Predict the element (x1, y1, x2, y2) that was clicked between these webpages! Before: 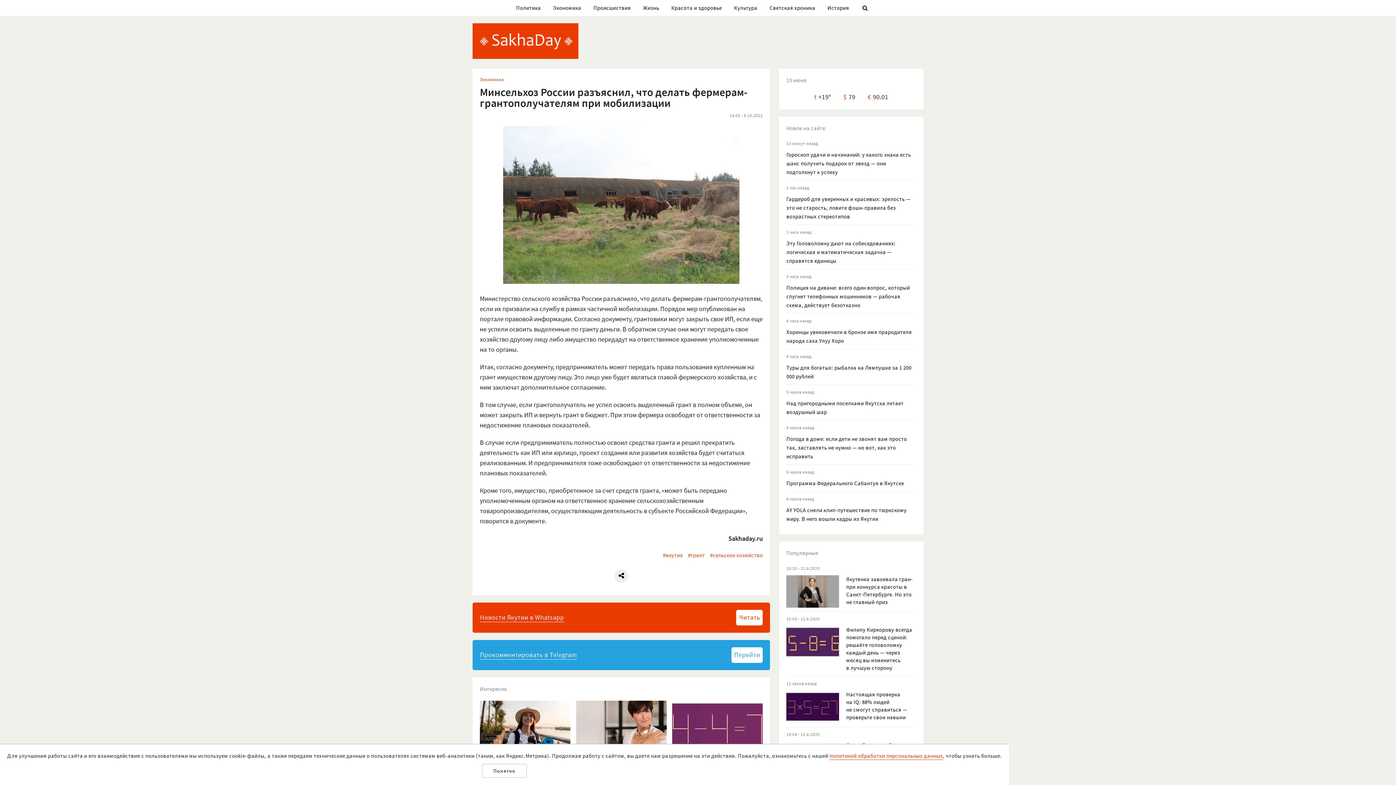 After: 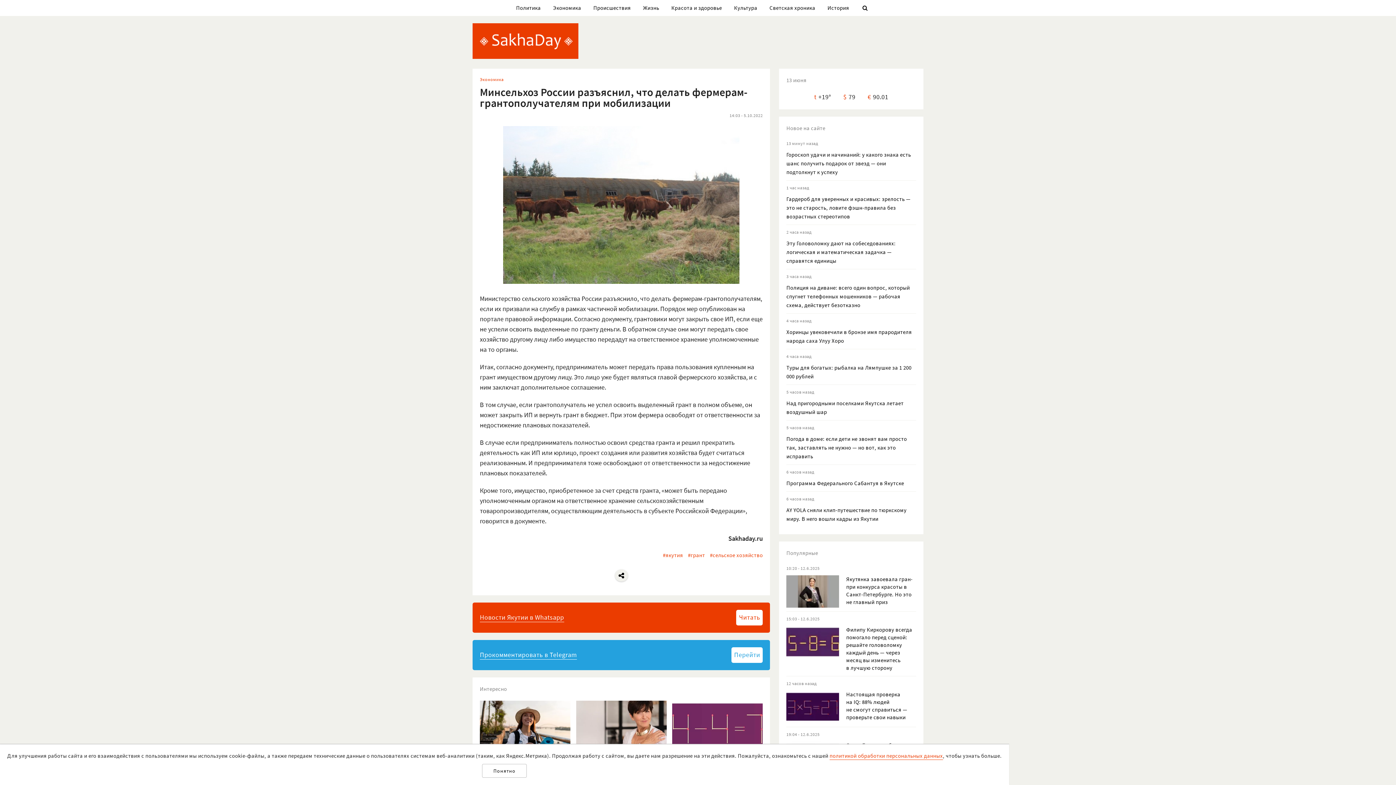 Action: label: Читать bbox: (736, 610, 763, 625)